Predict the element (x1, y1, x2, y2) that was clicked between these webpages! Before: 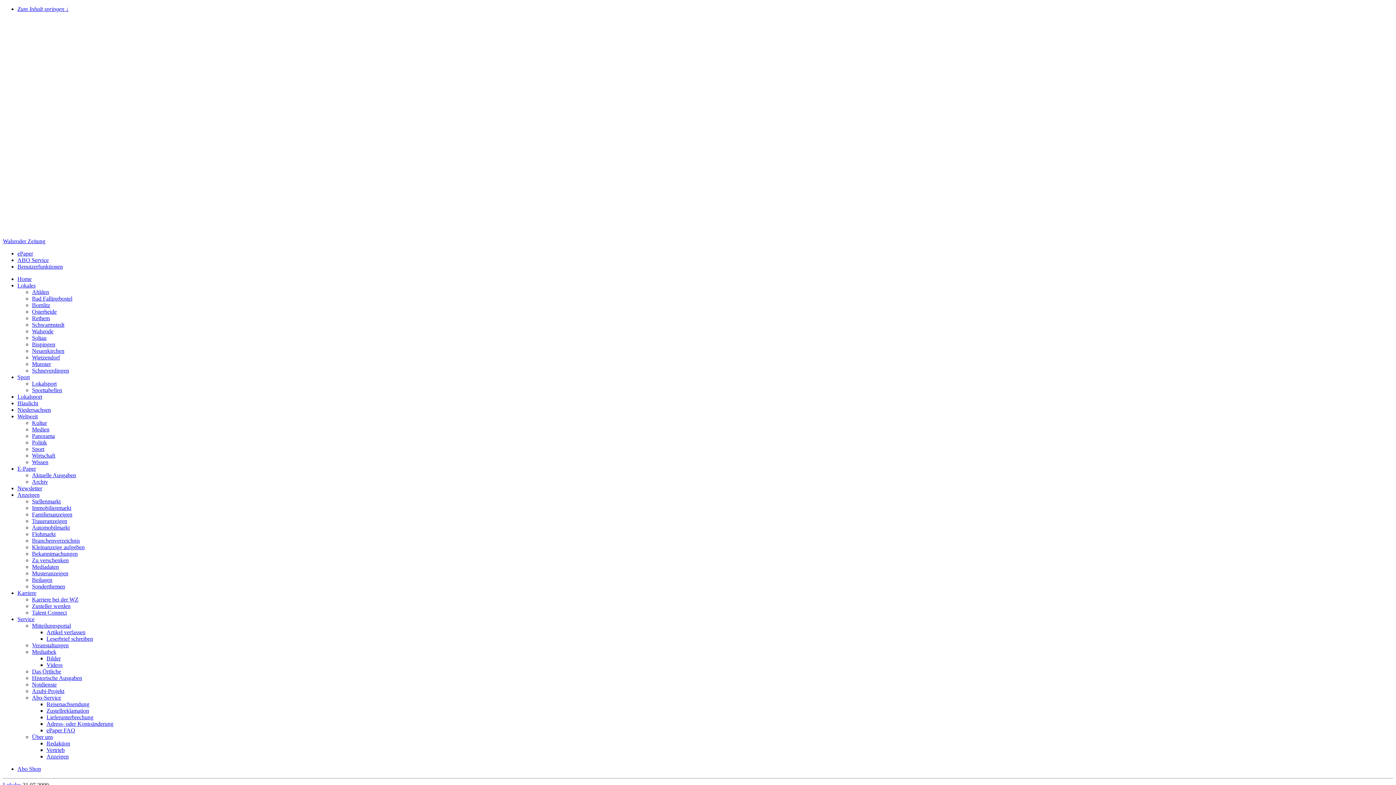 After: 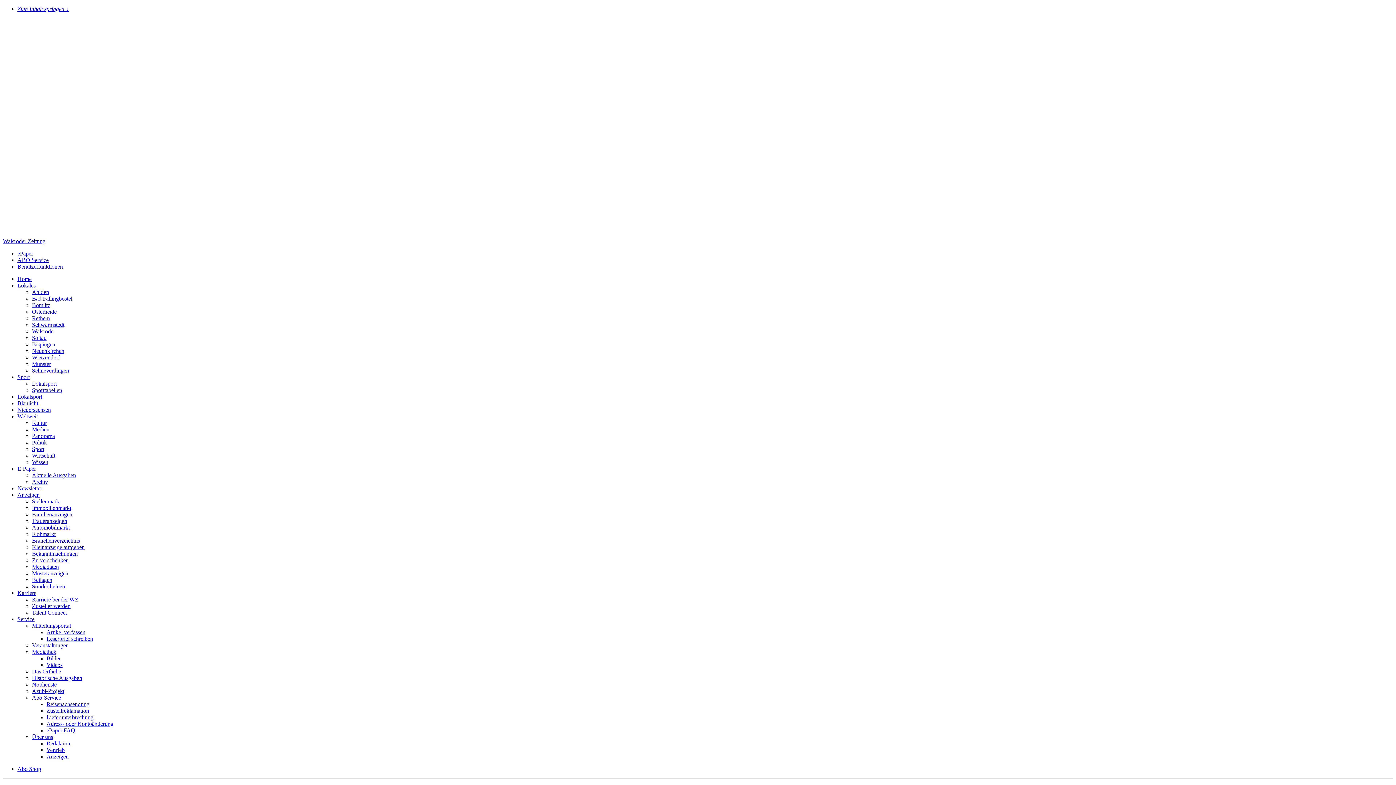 Action: label: Blaulicht bbox: (17, 400, 38, 406)